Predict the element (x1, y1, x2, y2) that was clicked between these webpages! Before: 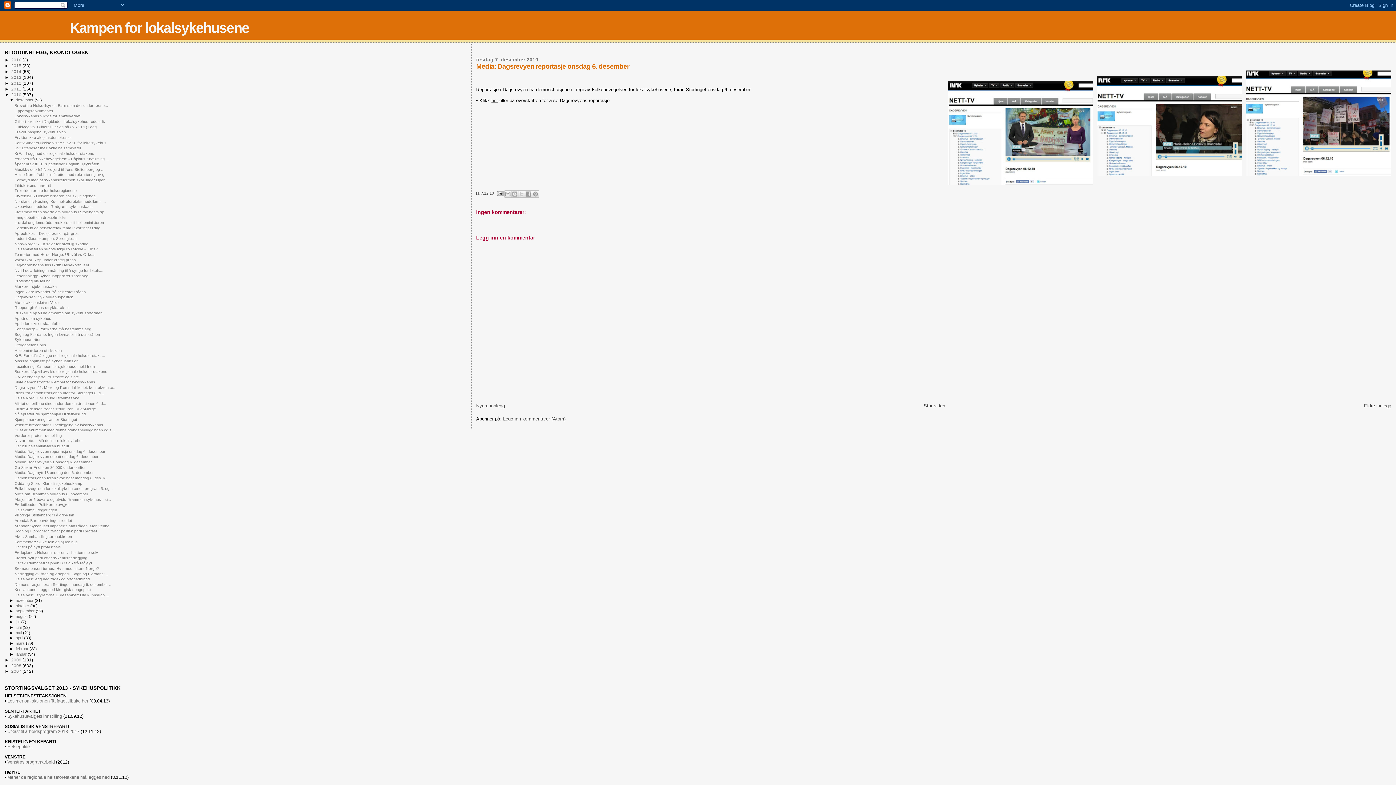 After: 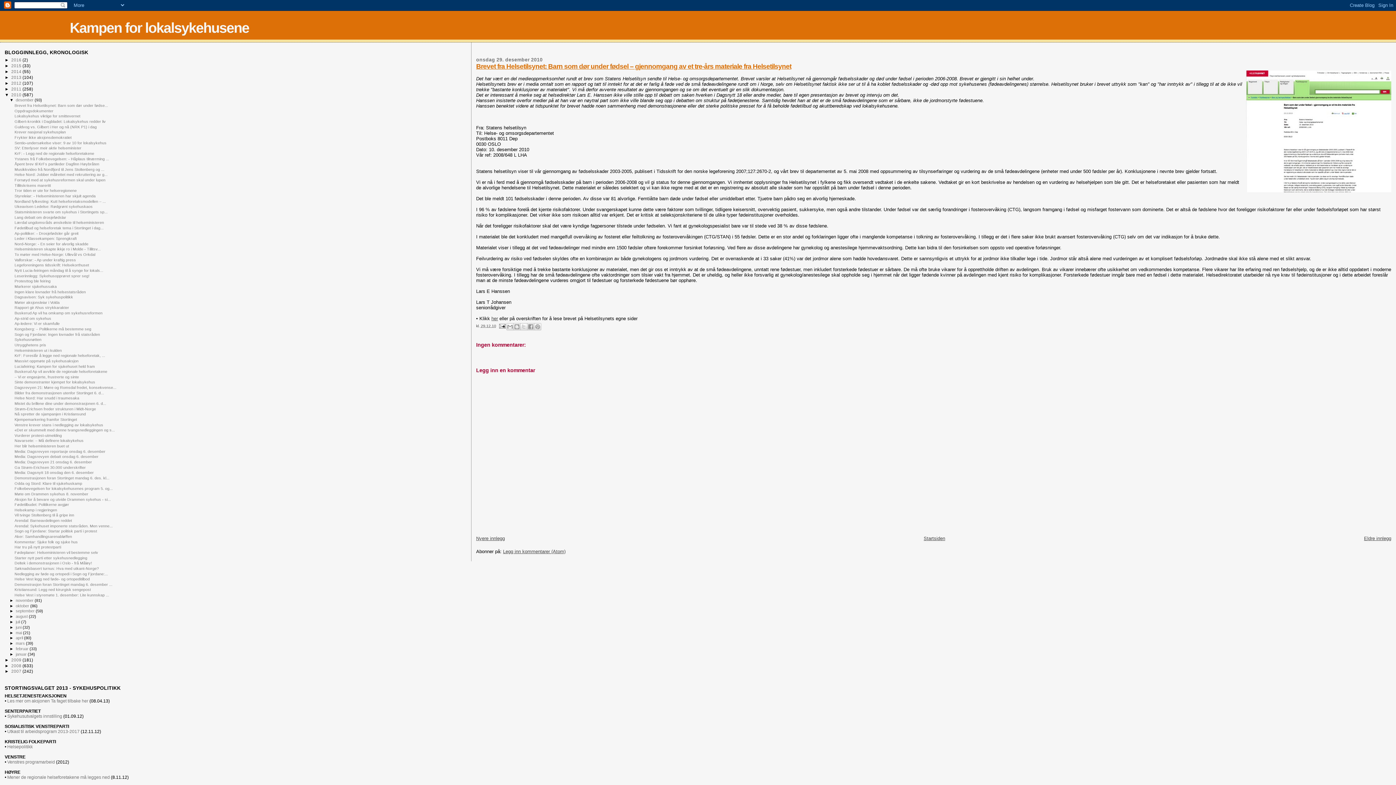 Action: label: Brevet fra Helsetilsynet: Barn som dør under fødse... bbox: (14, 103, 108, 107)